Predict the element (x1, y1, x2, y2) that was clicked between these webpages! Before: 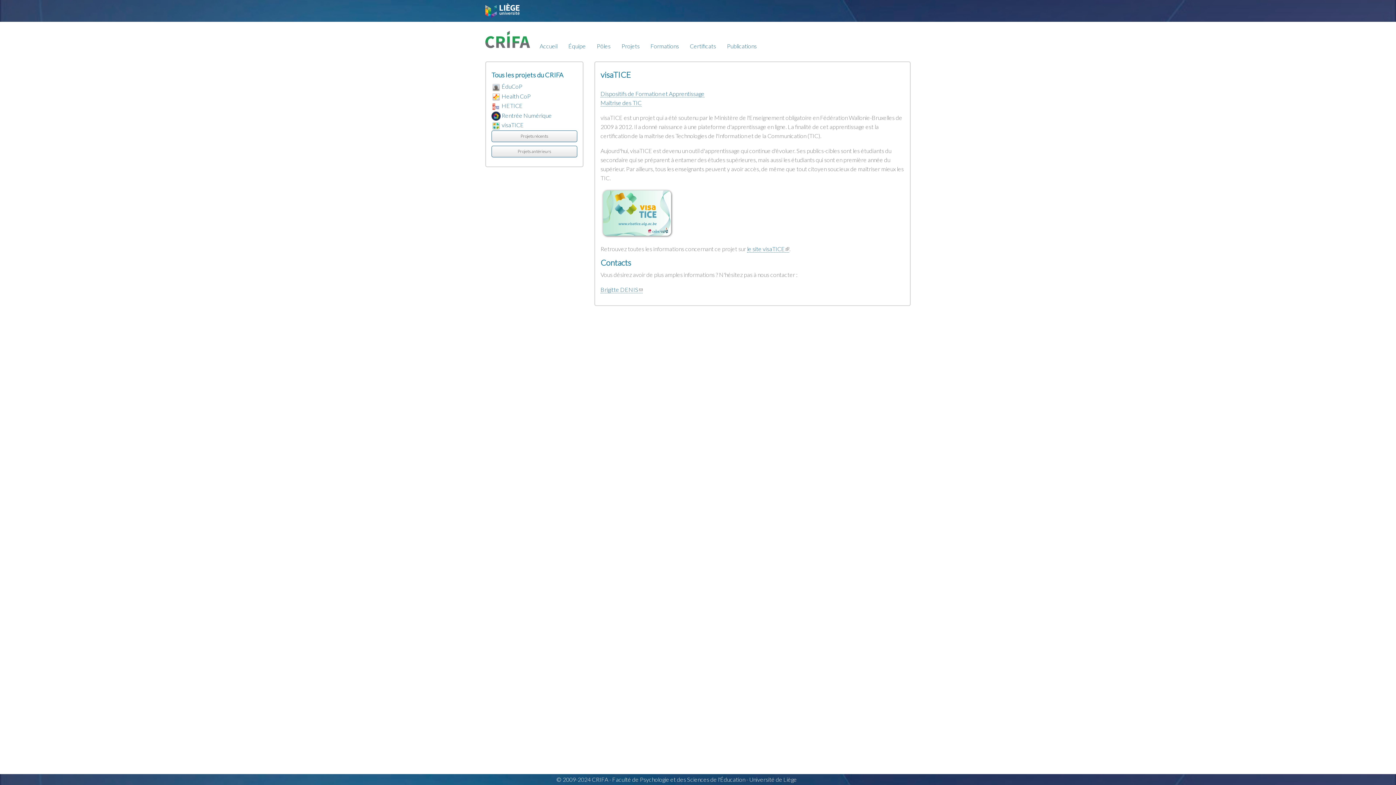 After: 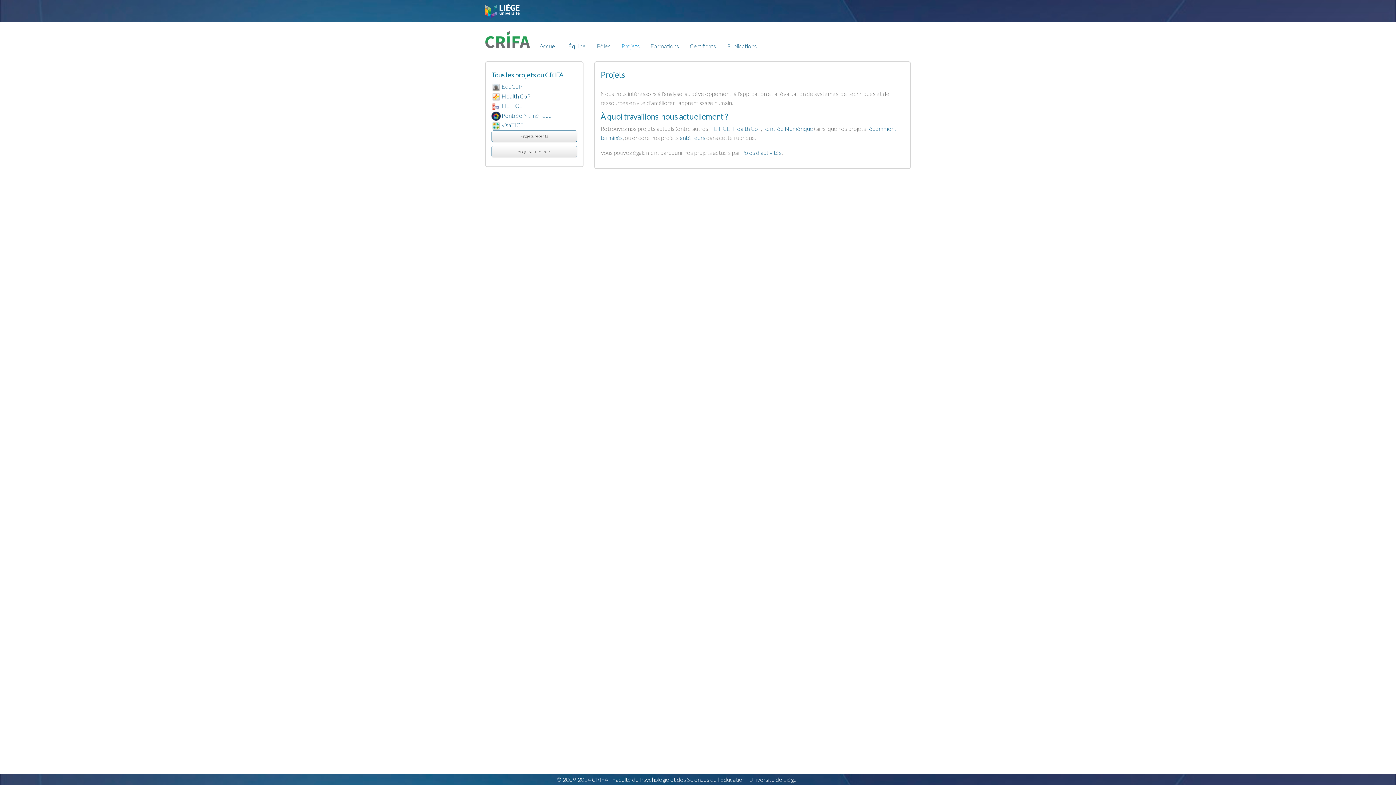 Action: label: Projets bbox: (616, 38, 645, 54)